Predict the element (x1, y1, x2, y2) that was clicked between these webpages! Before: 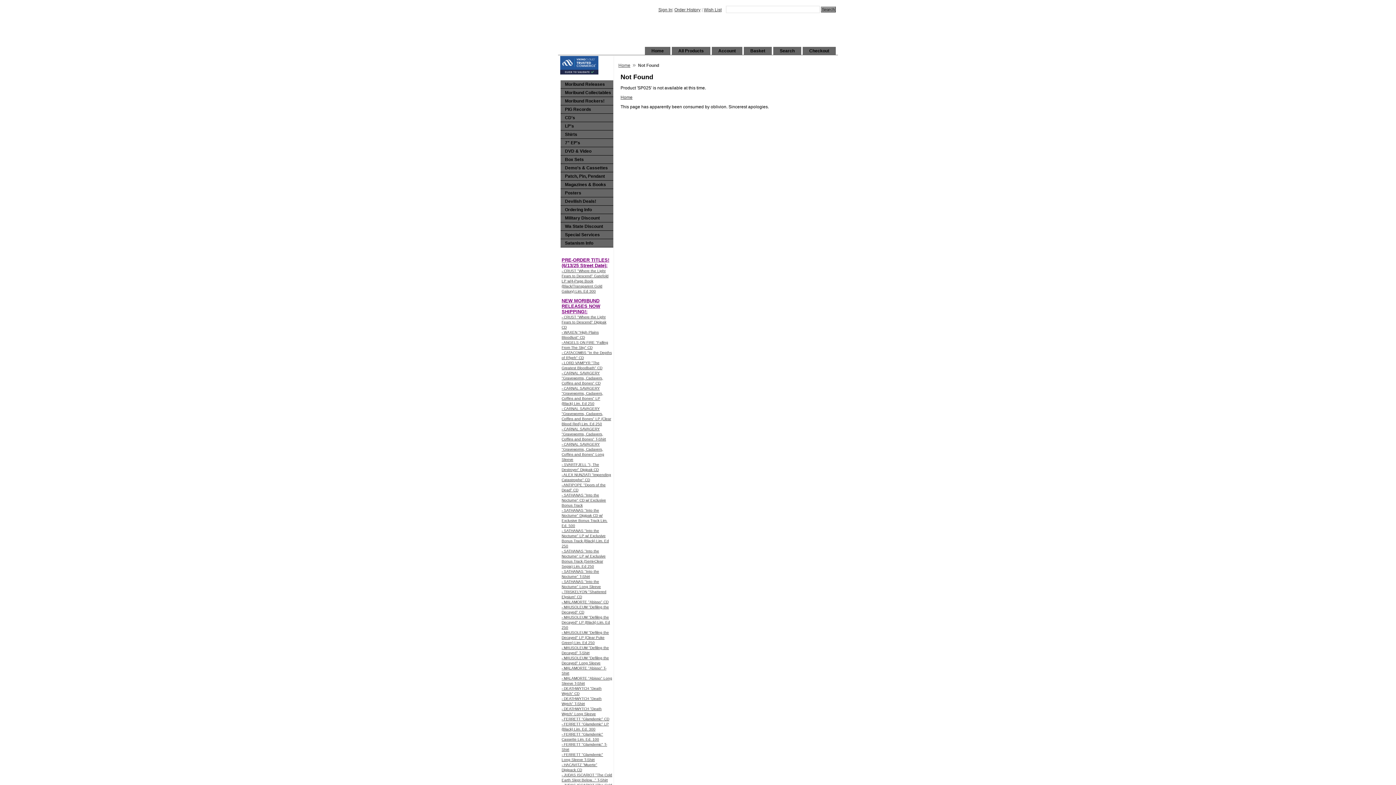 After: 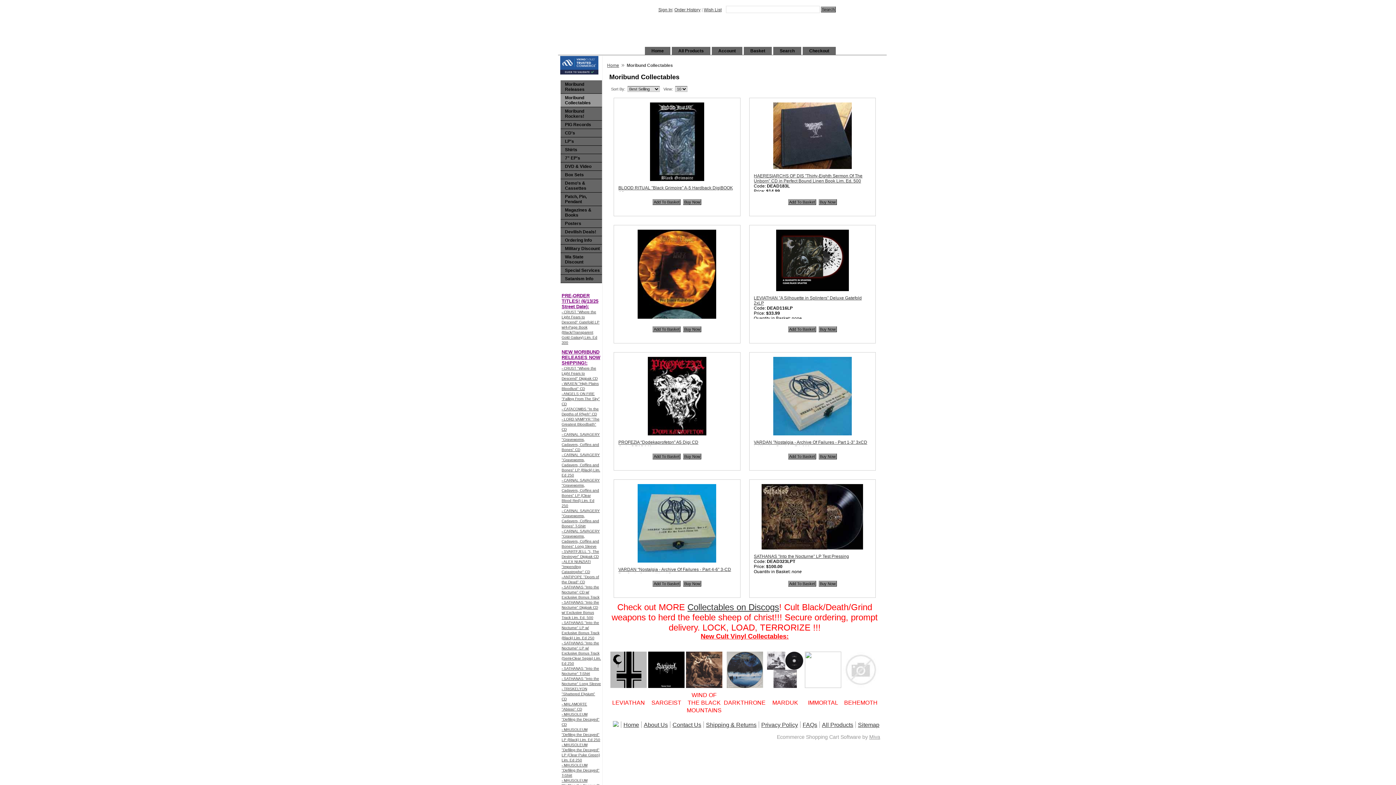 Action: label: Moribund Collectables bbox: (560, 88, 613, 96)